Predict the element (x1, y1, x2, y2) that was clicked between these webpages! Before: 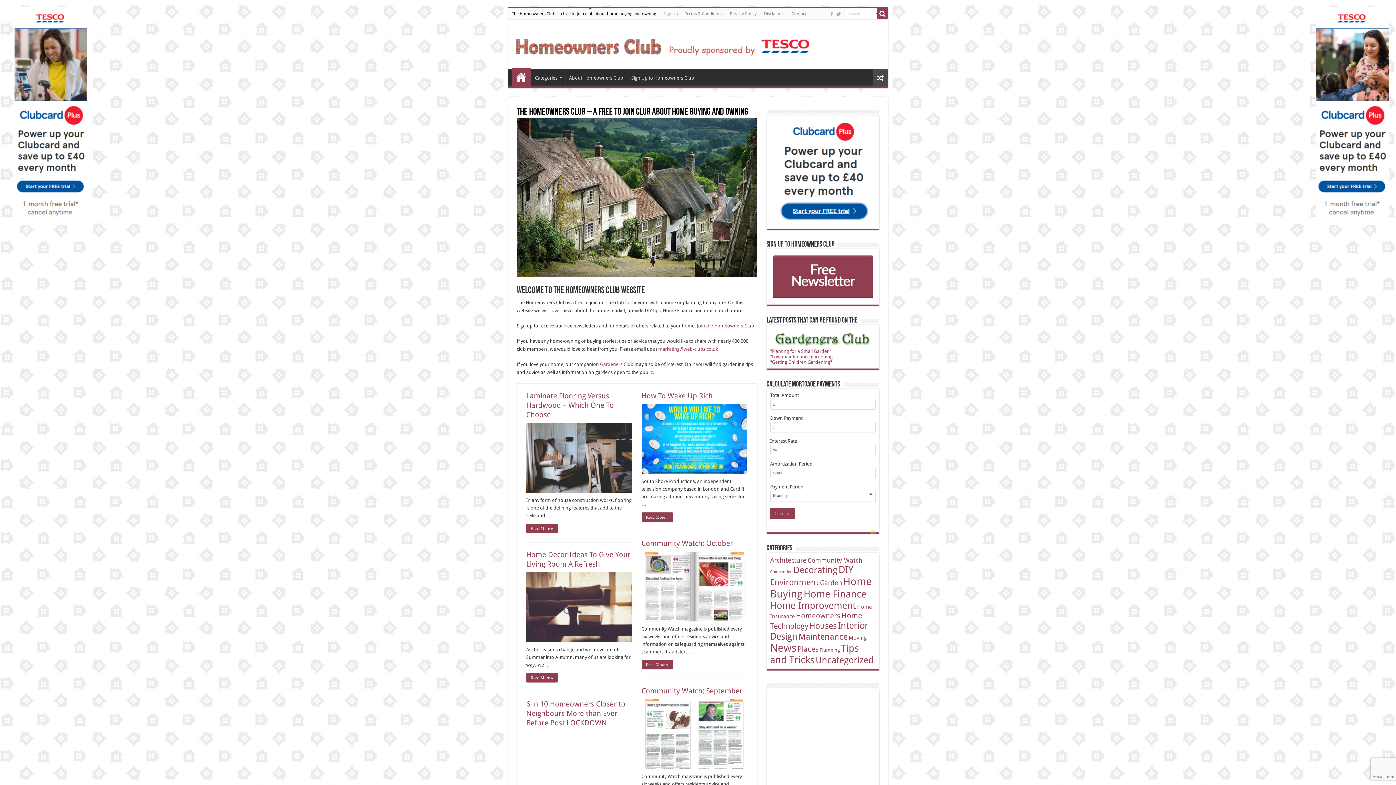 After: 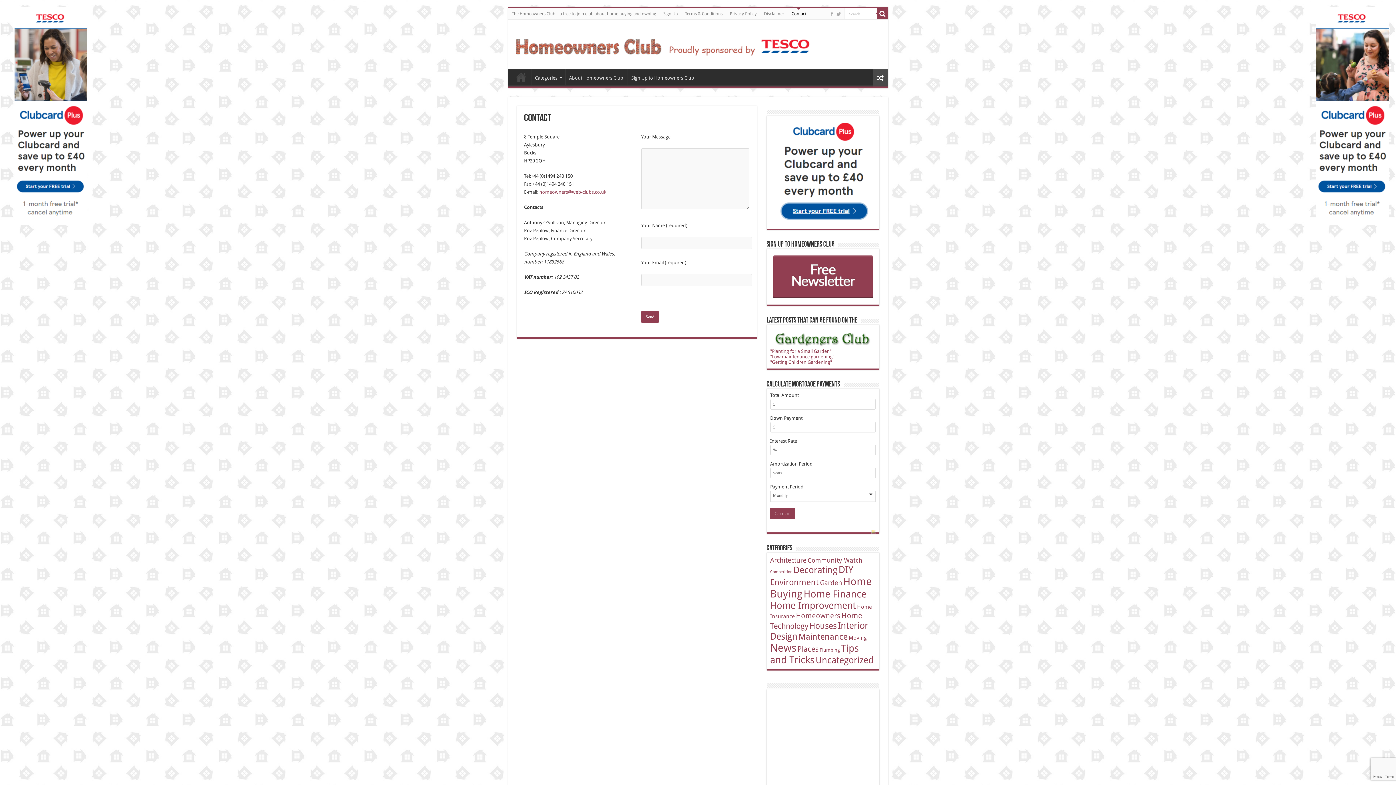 Action: label: Contact bbox: (788, 8, 810, 19)